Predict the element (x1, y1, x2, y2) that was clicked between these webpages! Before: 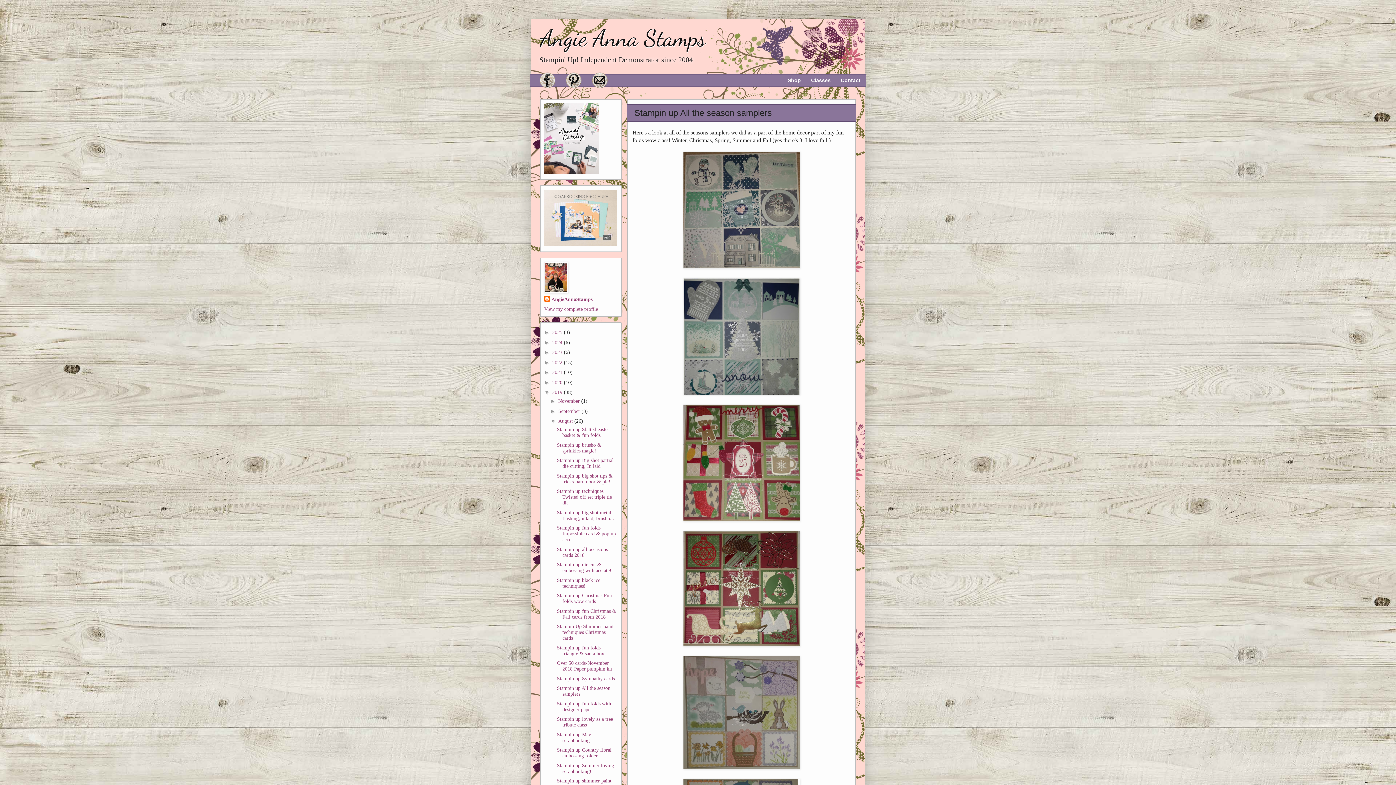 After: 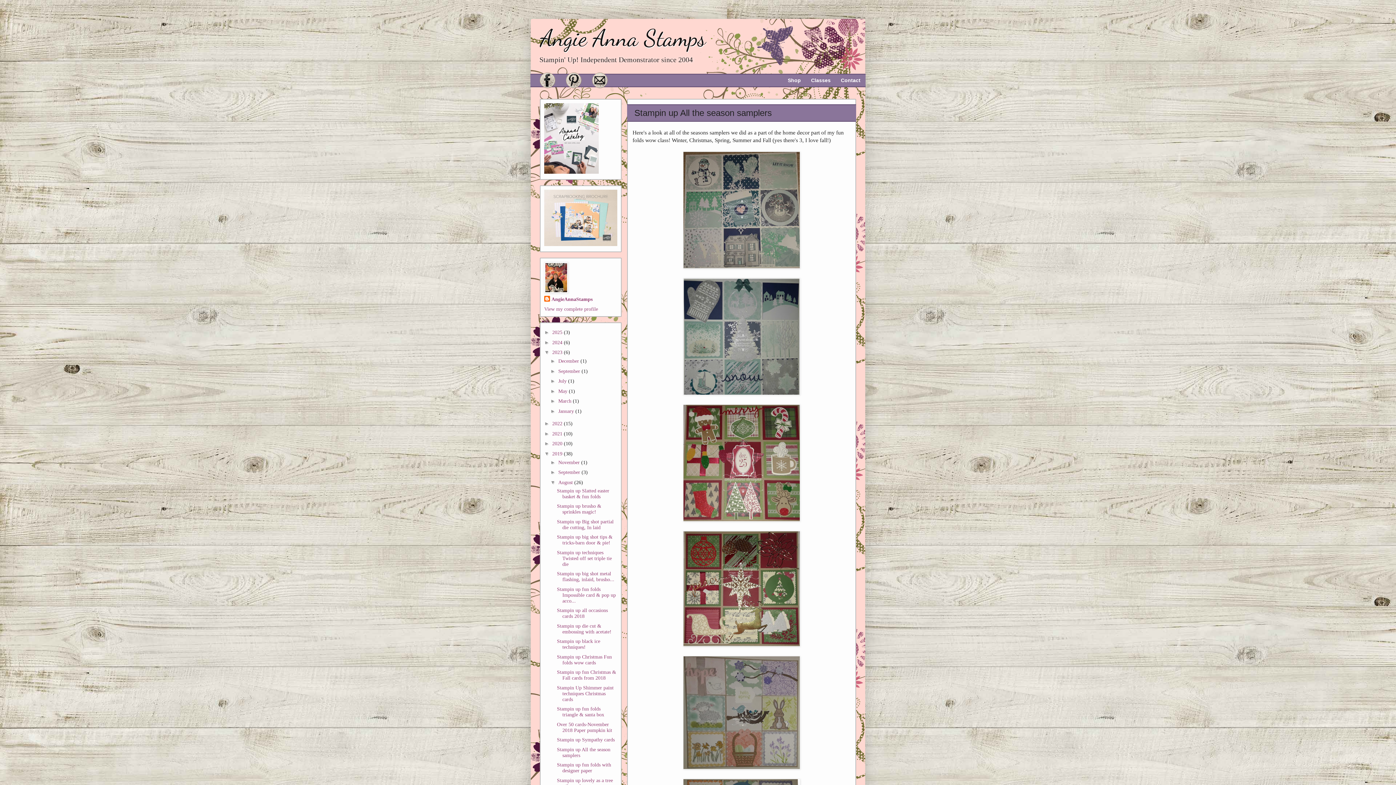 Action: label: ►   bbox: (544, 349, 552, 355)